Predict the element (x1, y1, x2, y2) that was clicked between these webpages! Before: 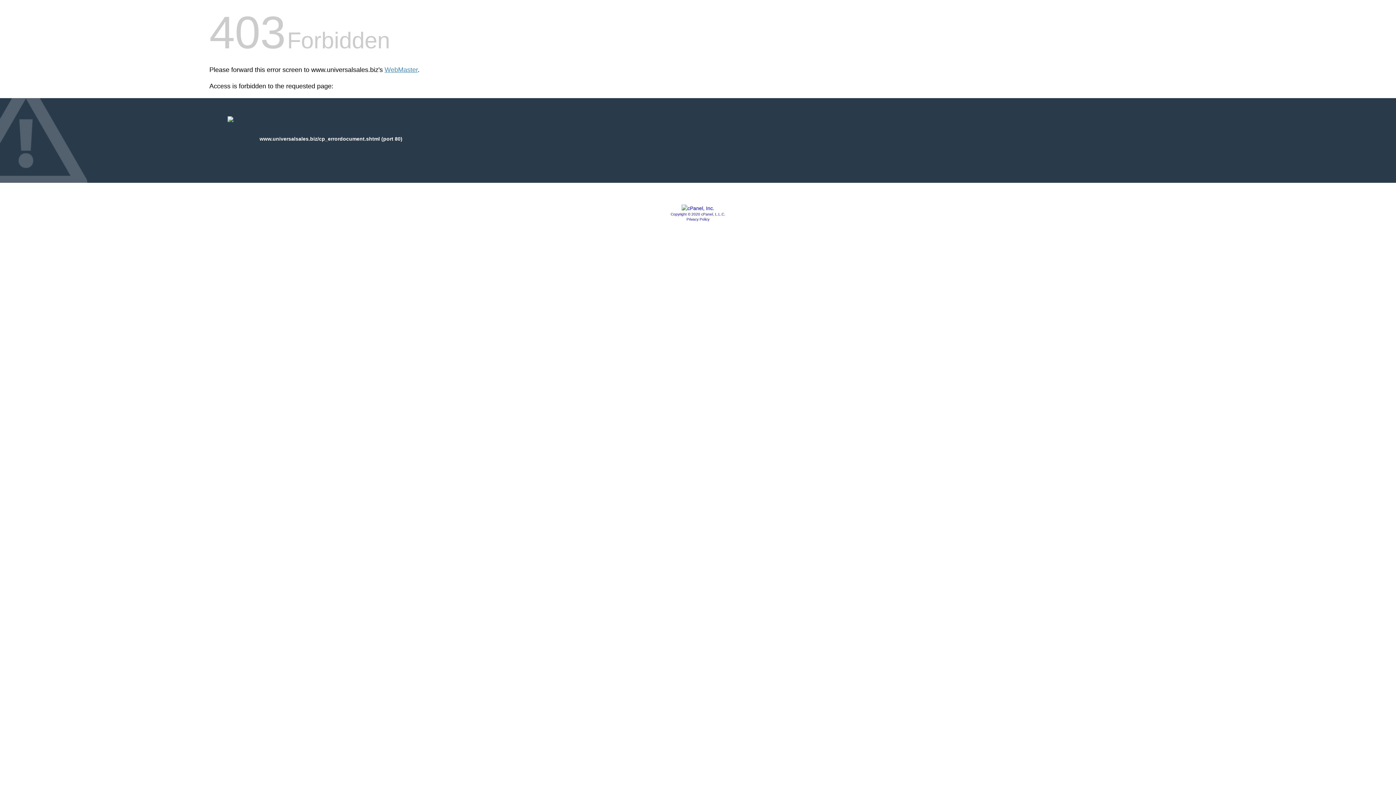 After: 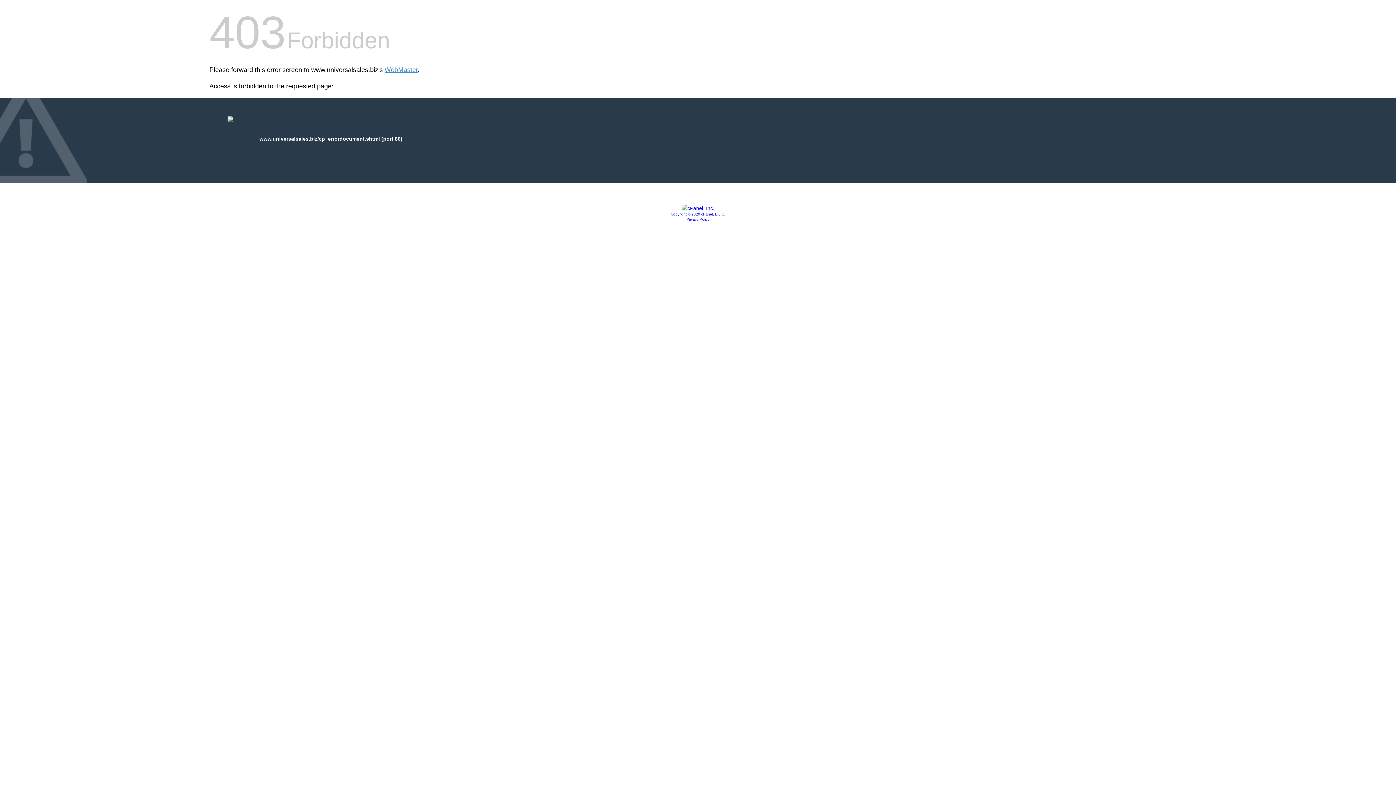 Action: label: Copyright © 2020 cPanel, L.L.C. bbox: (670, 212, 725, 216)